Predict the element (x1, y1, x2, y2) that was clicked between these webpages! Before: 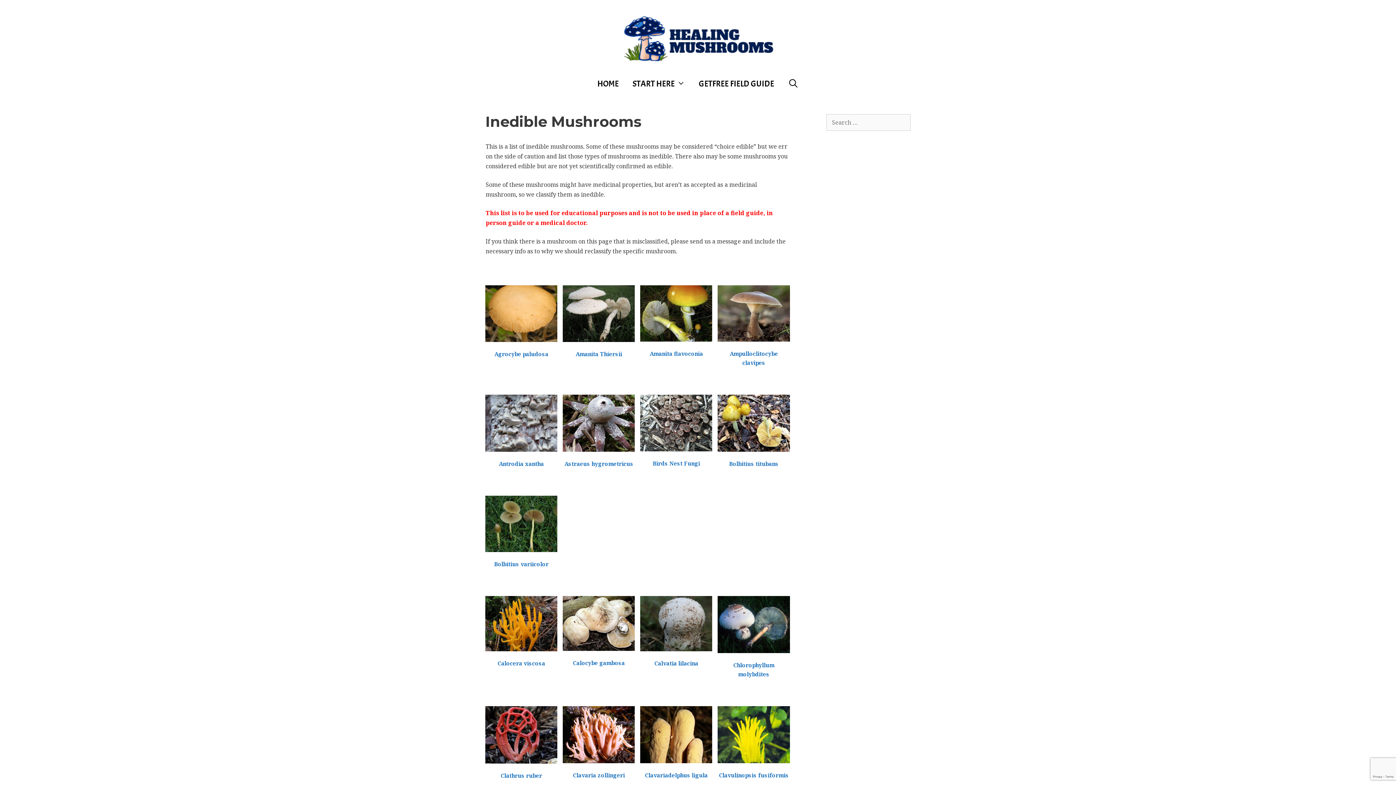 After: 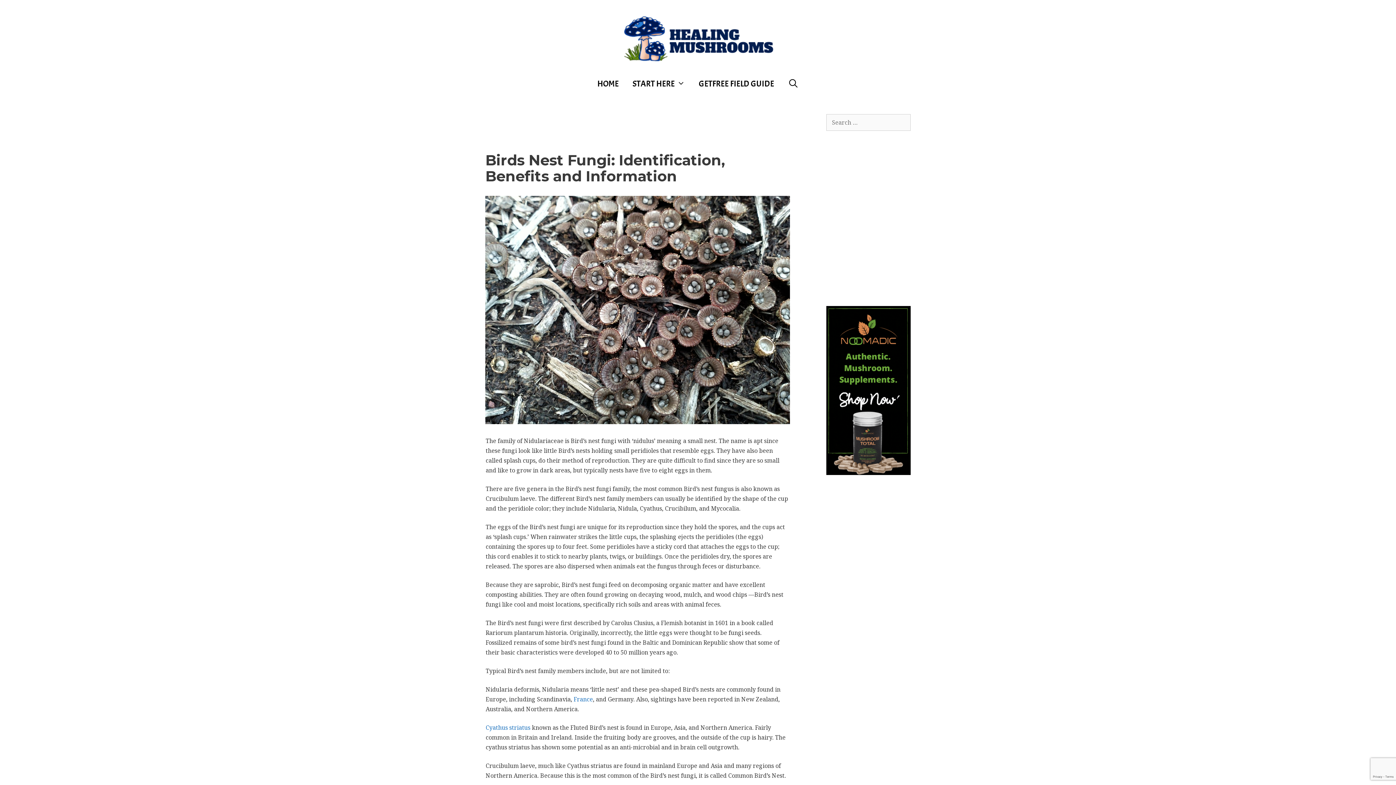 Action: bbox: (640, 394, 712, 451)